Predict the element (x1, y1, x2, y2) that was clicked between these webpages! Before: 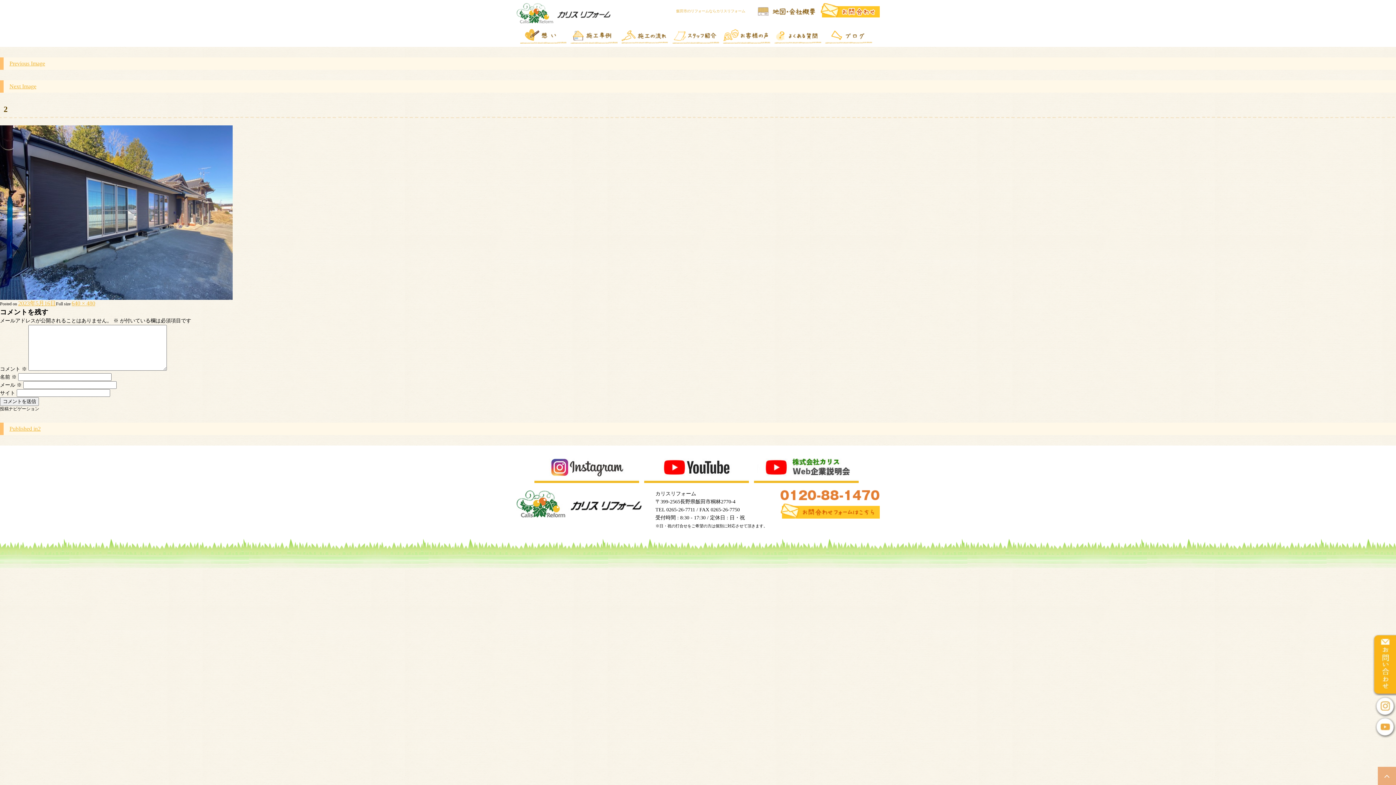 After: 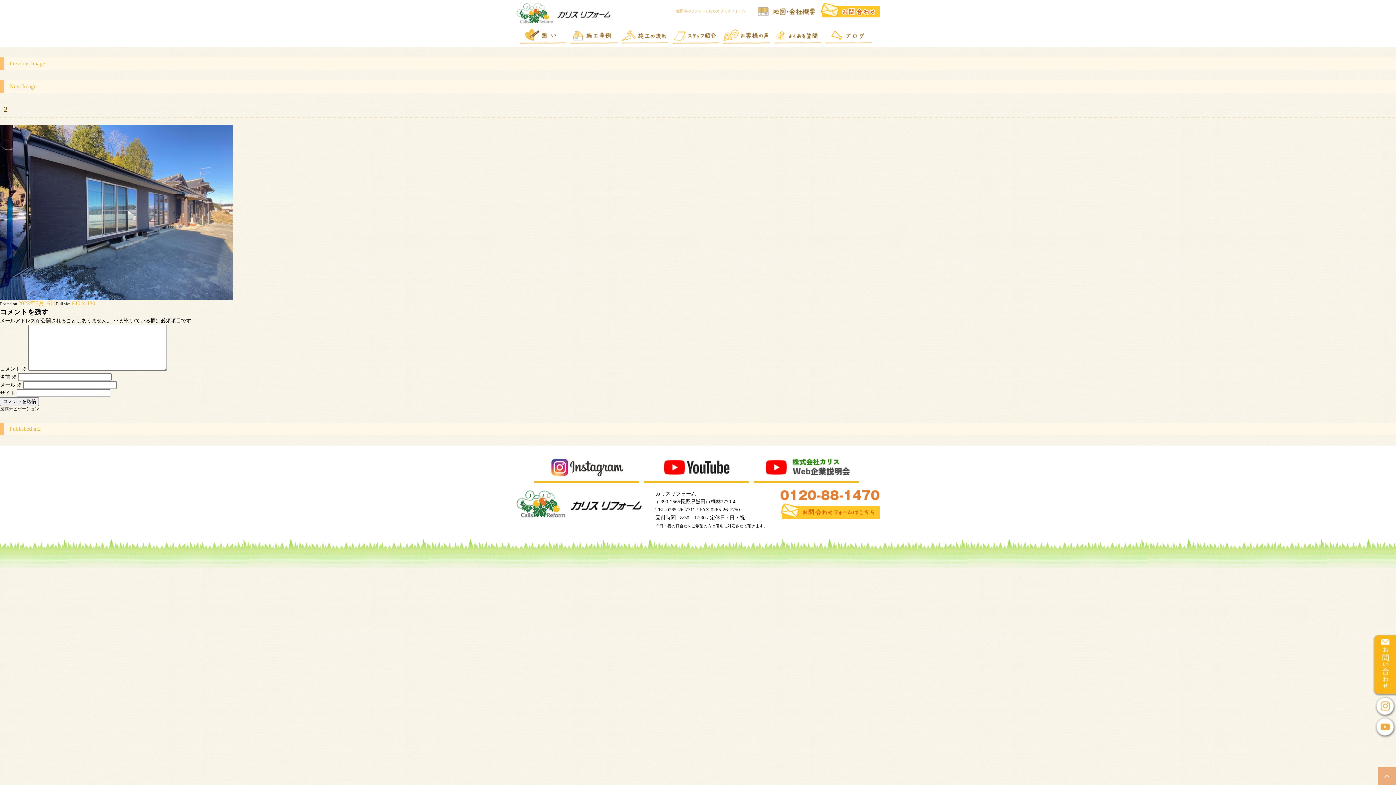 Action: bbox: (1373, 712, 1396, 718)